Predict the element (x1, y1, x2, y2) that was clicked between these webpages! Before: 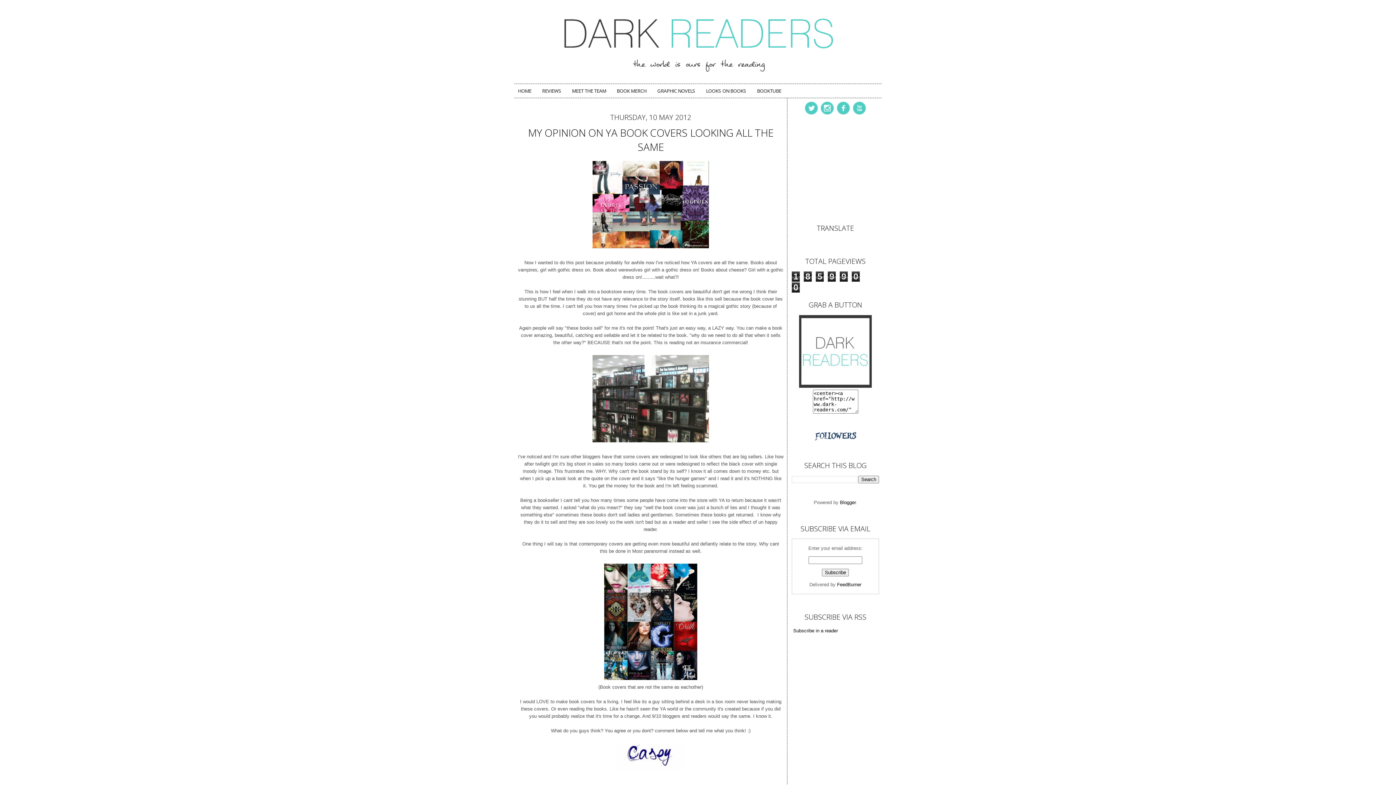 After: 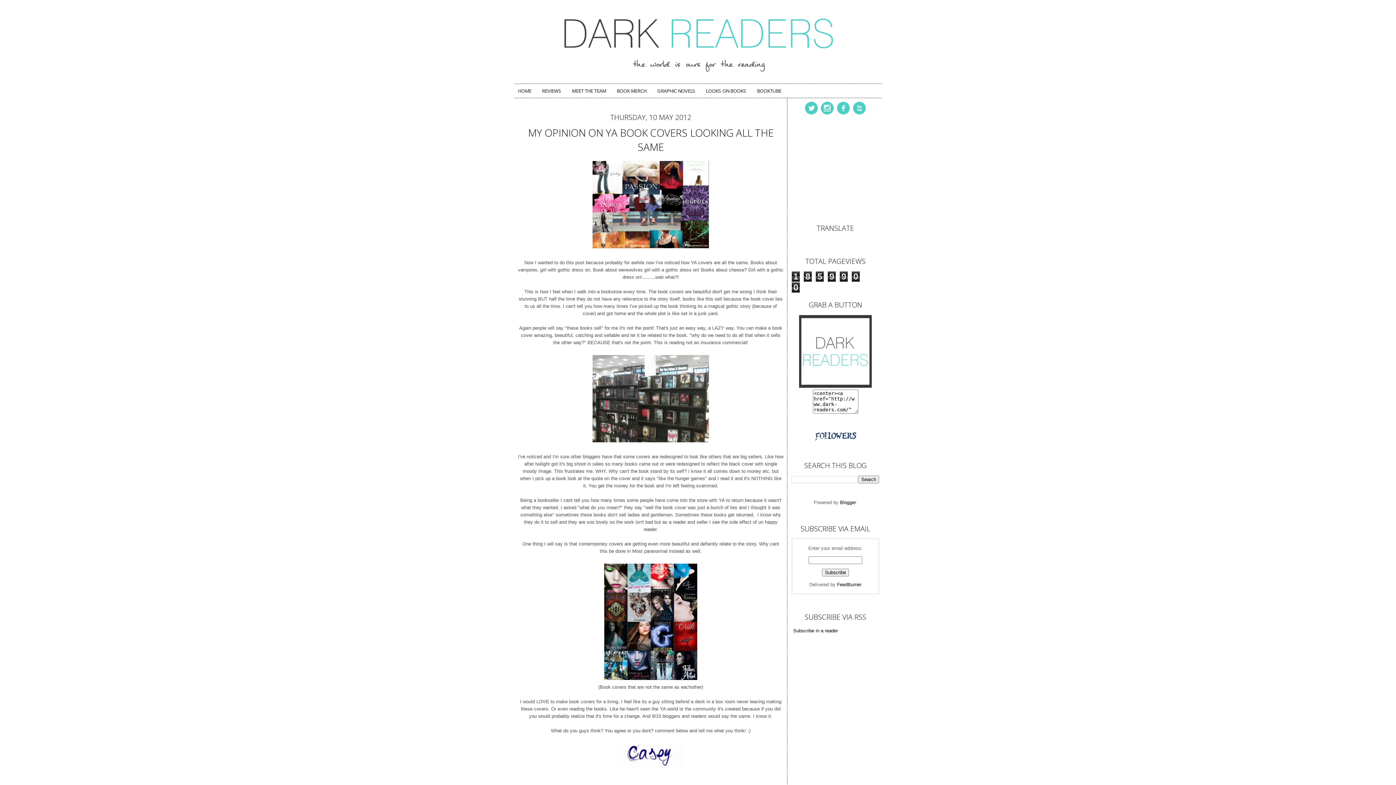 Action: bbox: (804, 110, 818, 116)